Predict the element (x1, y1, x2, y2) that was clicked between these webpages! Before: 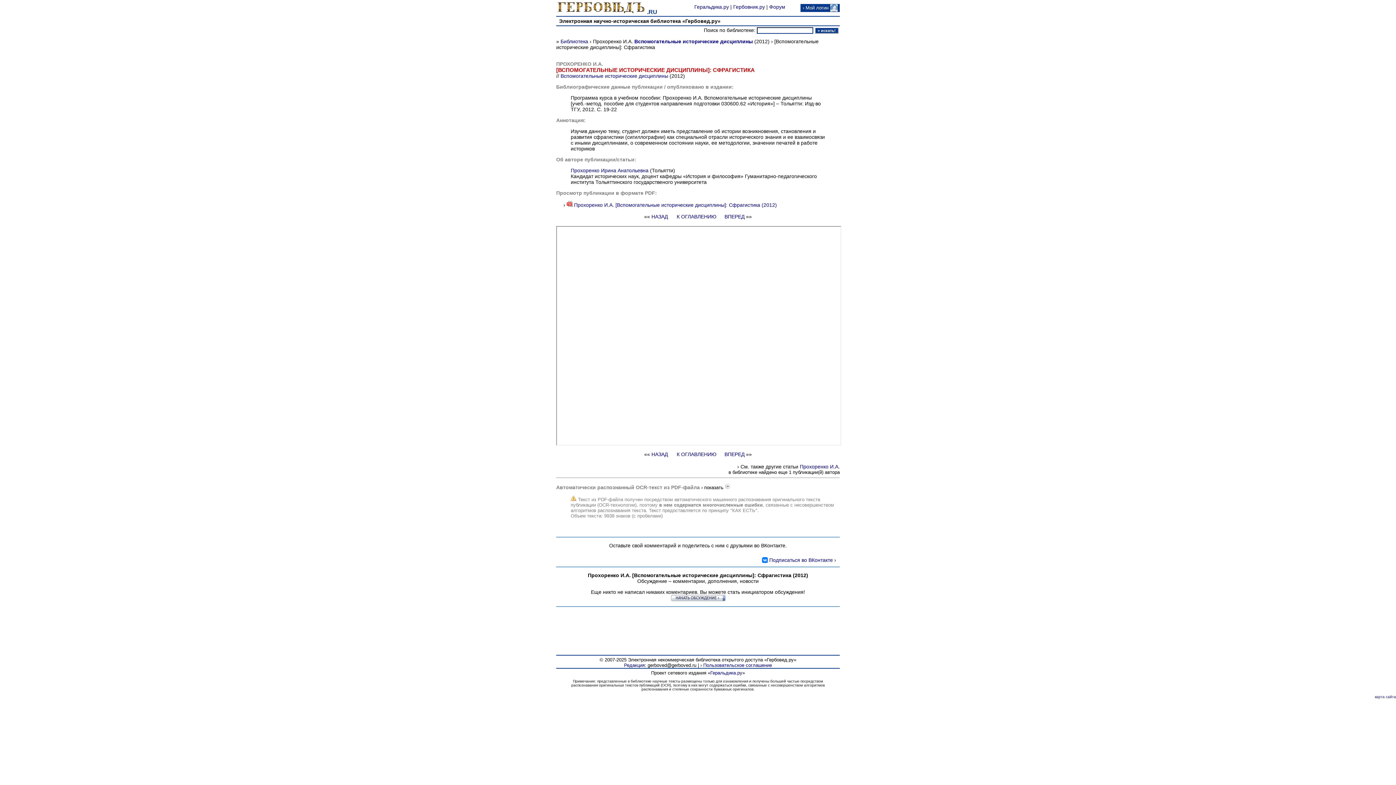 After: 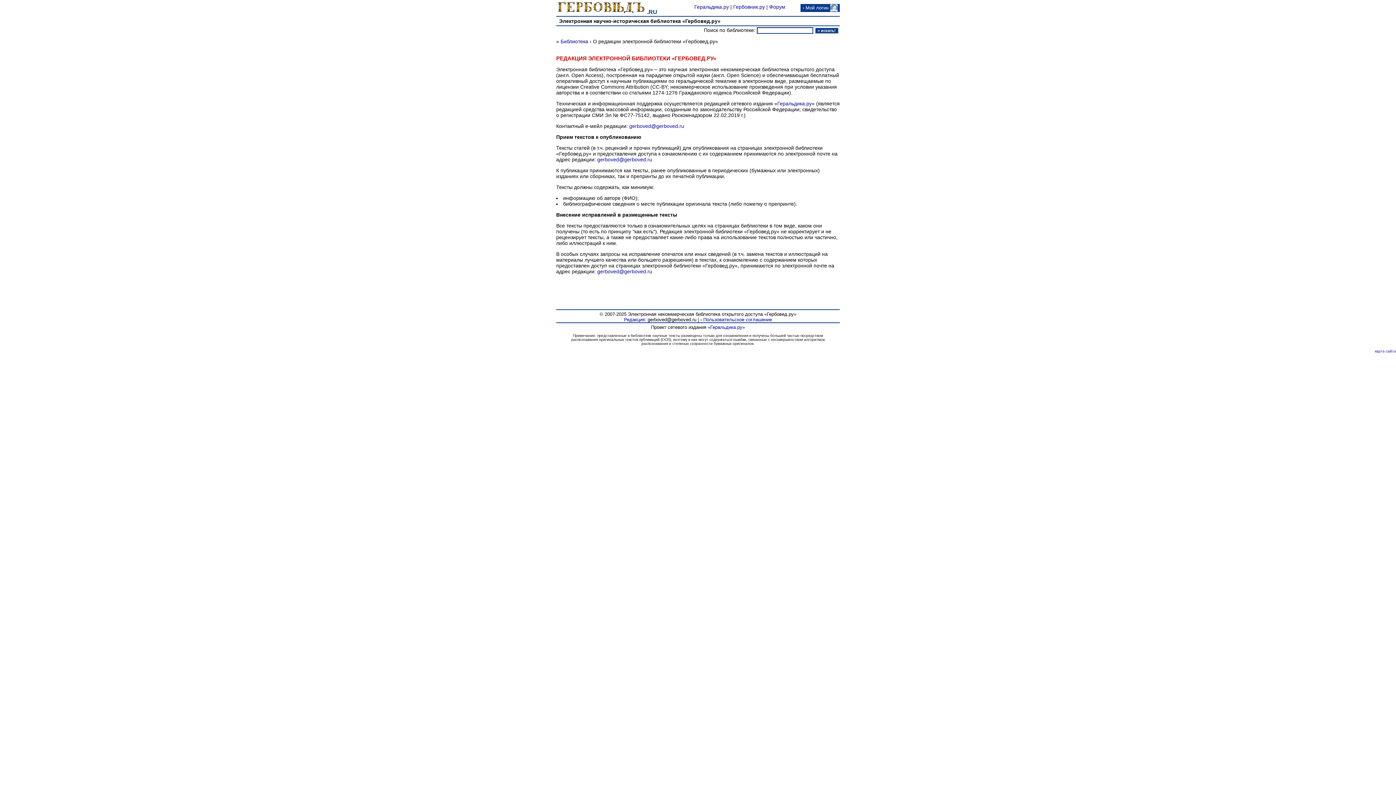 Action: label: Редакция bbox: (624, 662, 644, 668)